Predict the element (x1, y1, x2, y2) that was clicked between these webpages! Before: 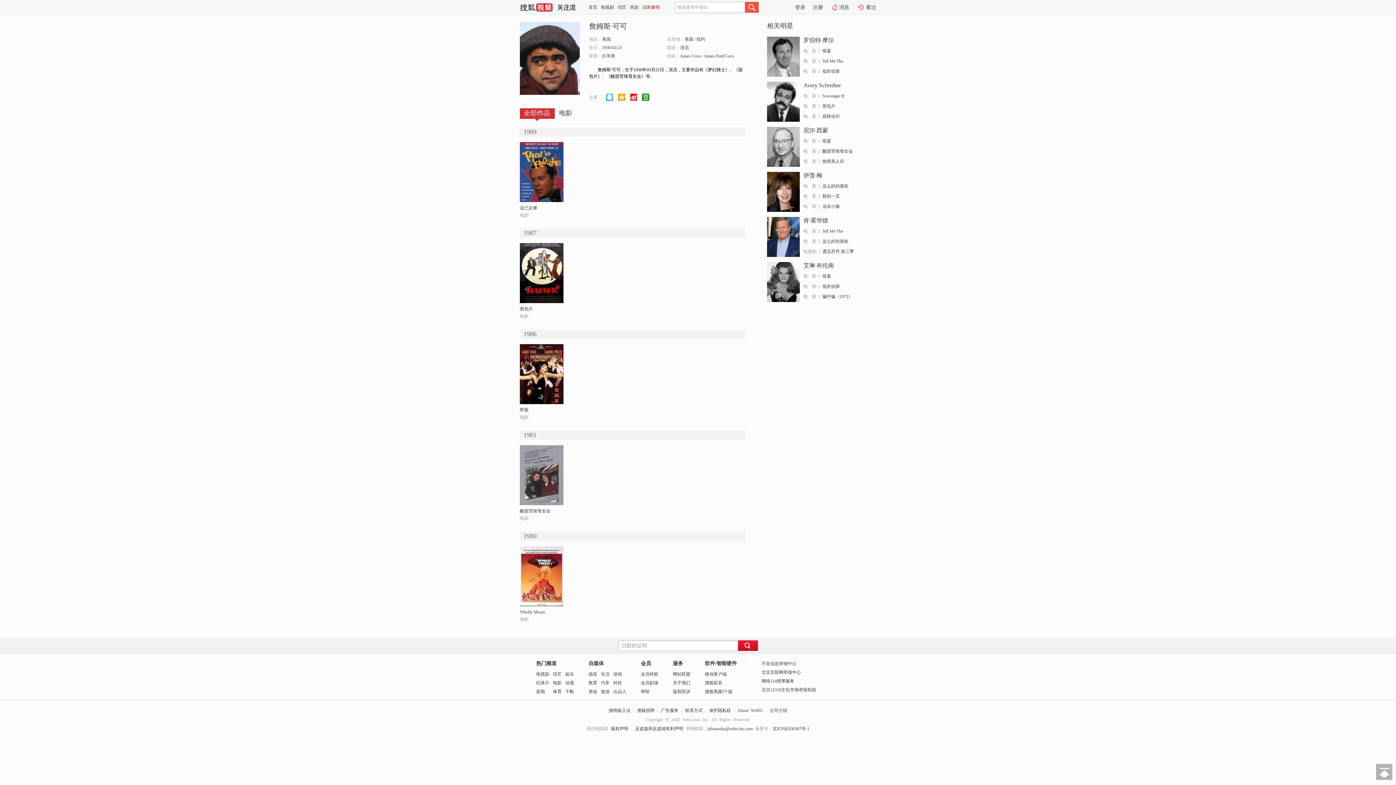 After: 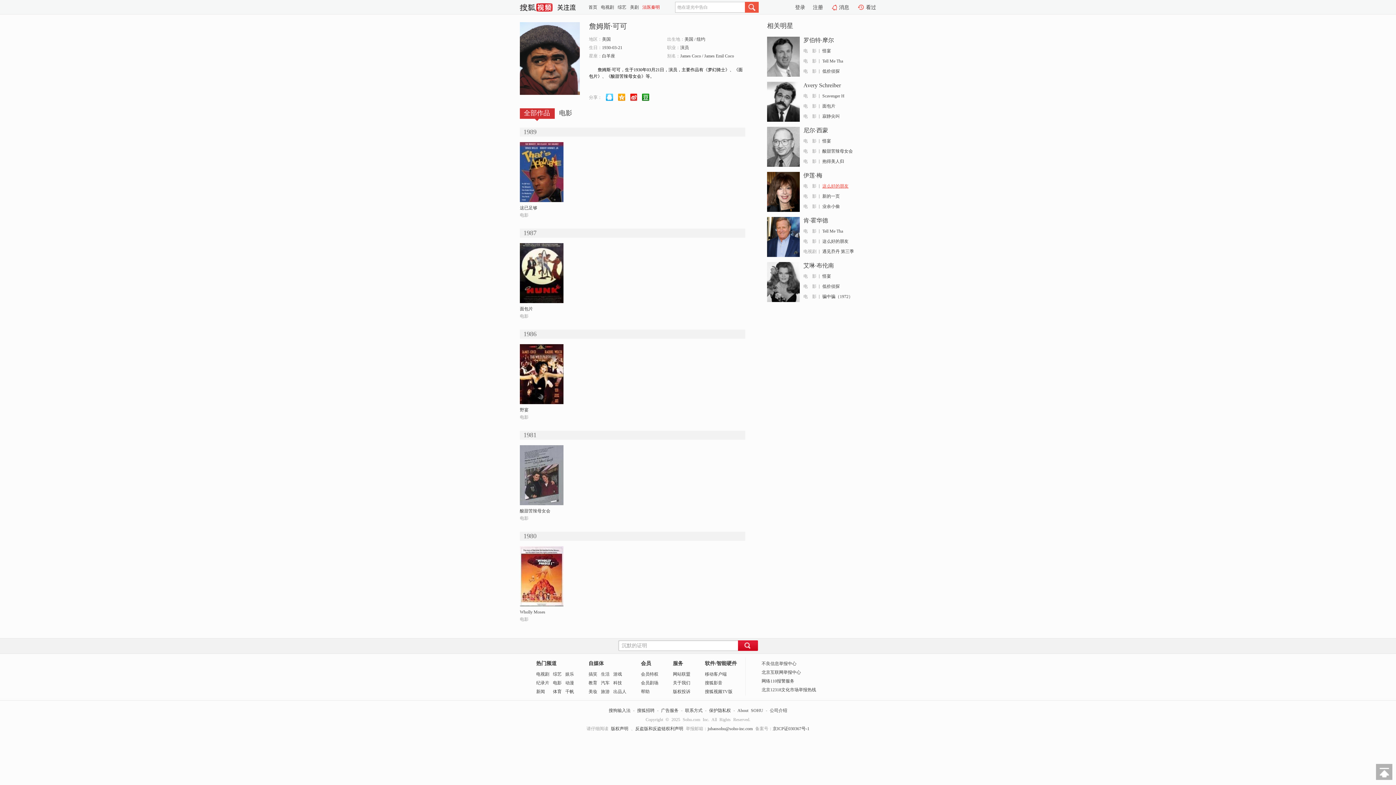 Action: label: 这么好的朋友 bbox: (822, 183, 848, 188)